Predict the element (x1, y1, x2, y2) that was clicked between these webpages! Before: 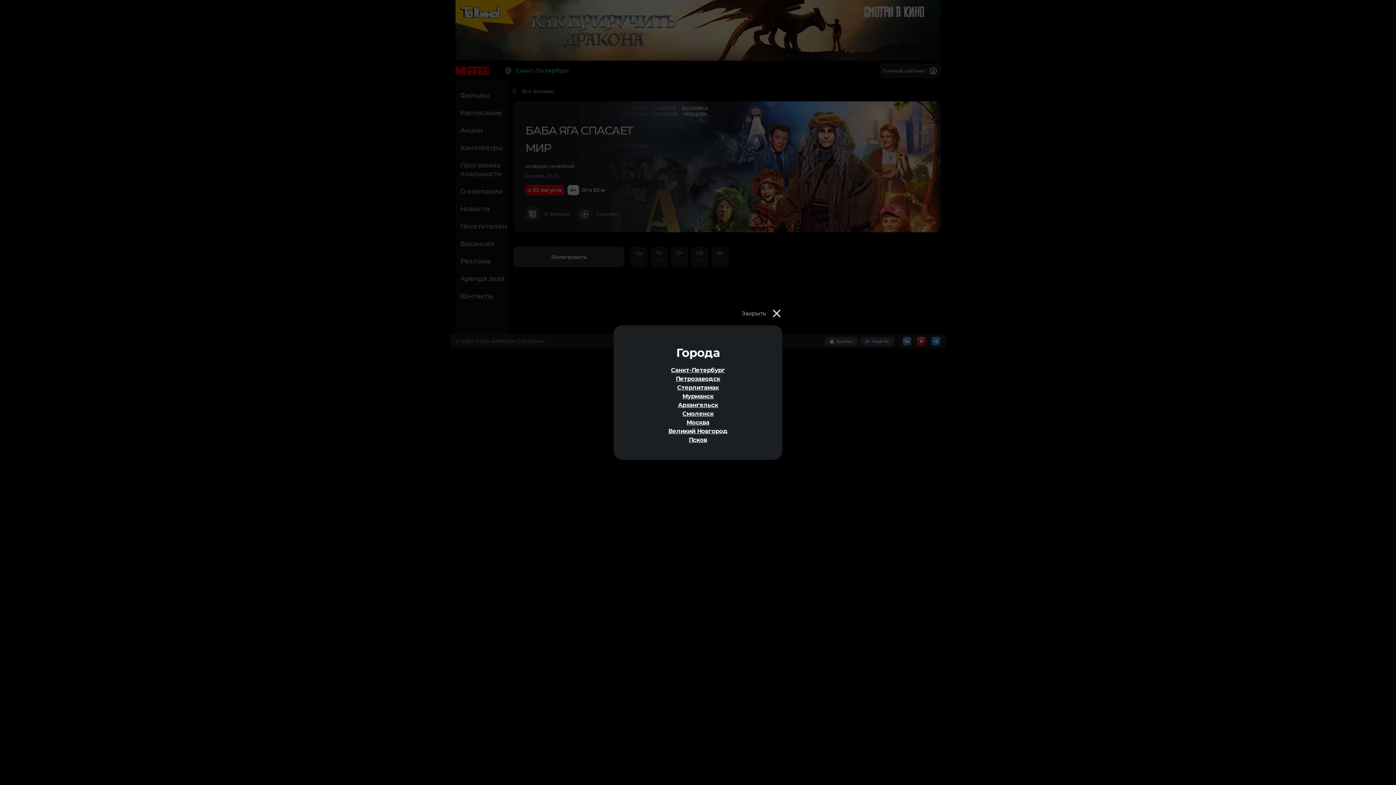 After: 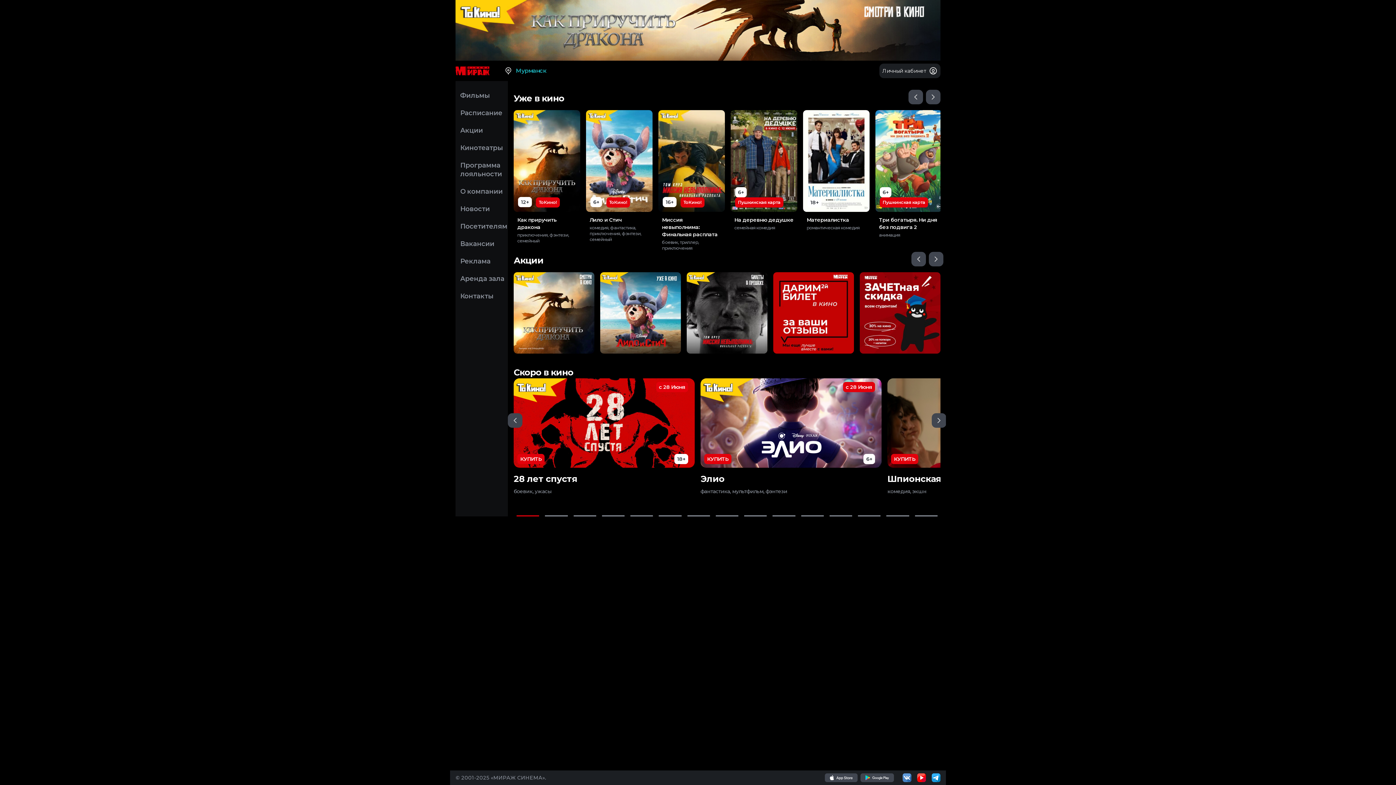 Action: bbox: (682, 393, 713, 400) label: Мурманск